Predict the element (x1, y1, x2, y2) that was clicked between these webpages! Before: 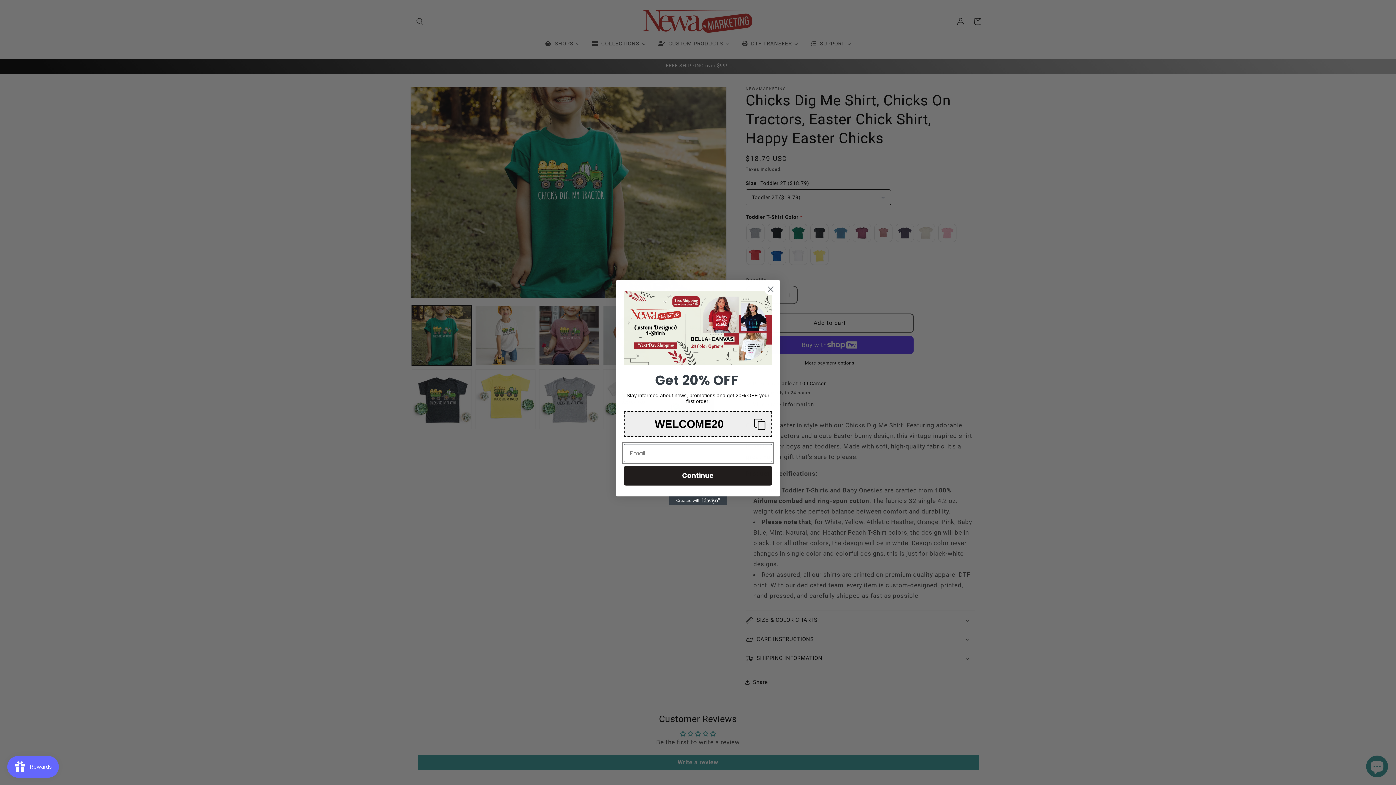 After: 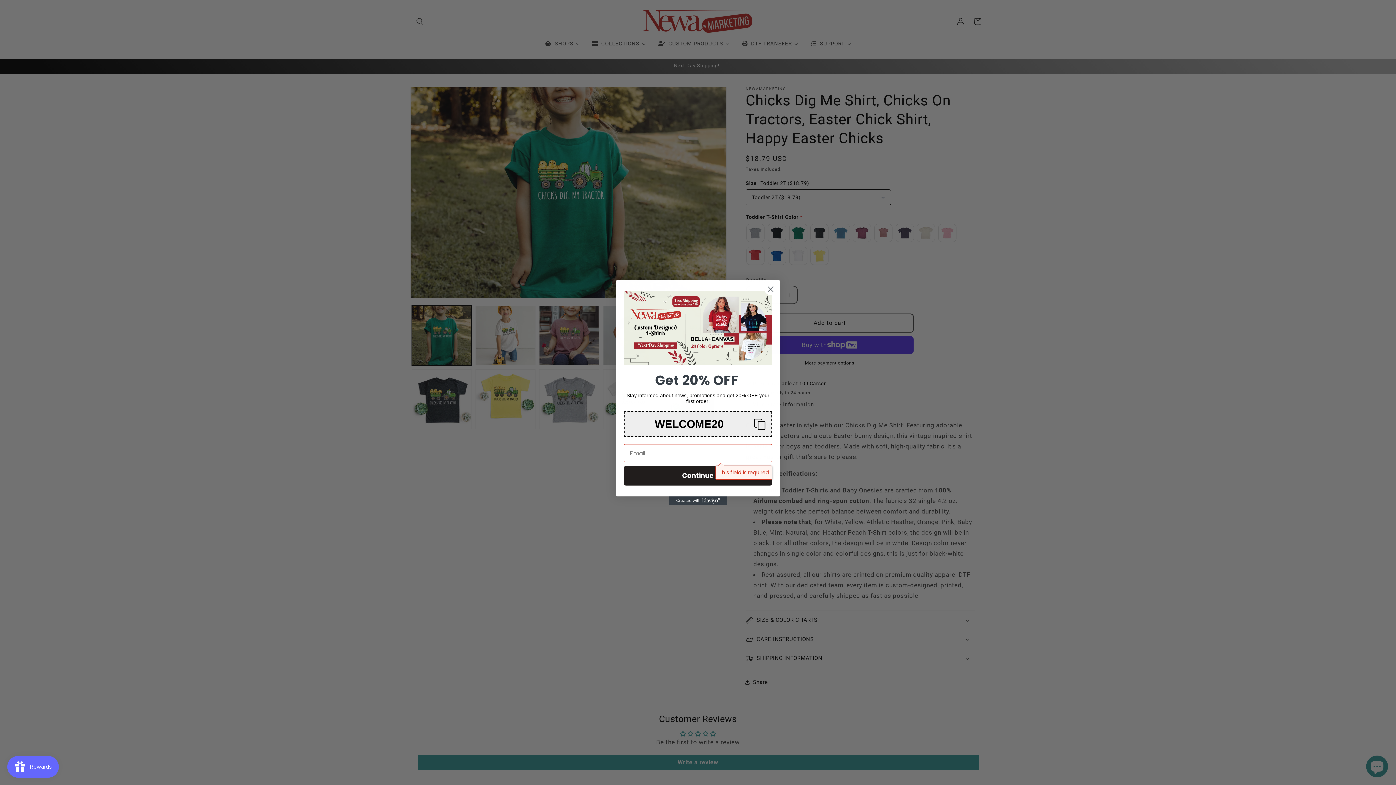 Action: bbox: (624, 466, 772, 485) label: Continue